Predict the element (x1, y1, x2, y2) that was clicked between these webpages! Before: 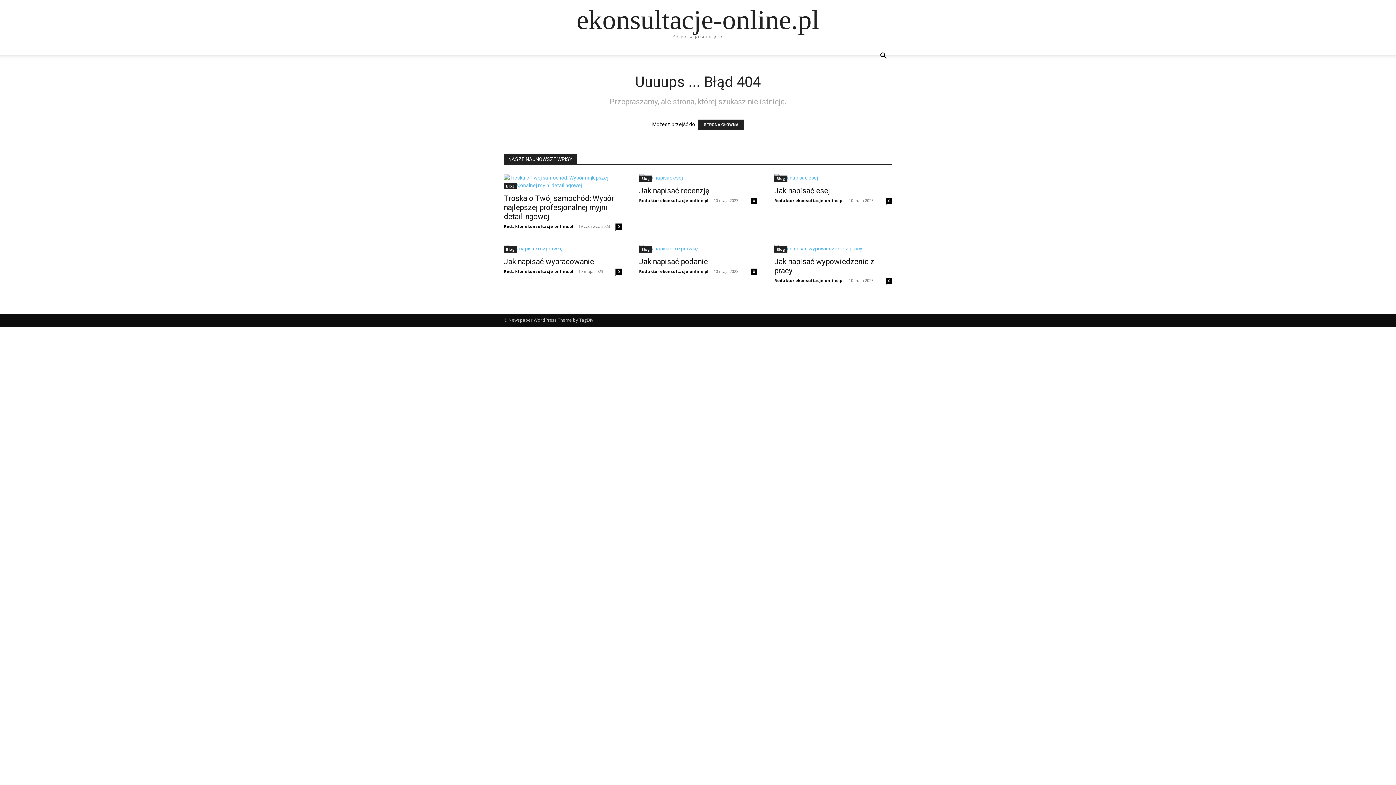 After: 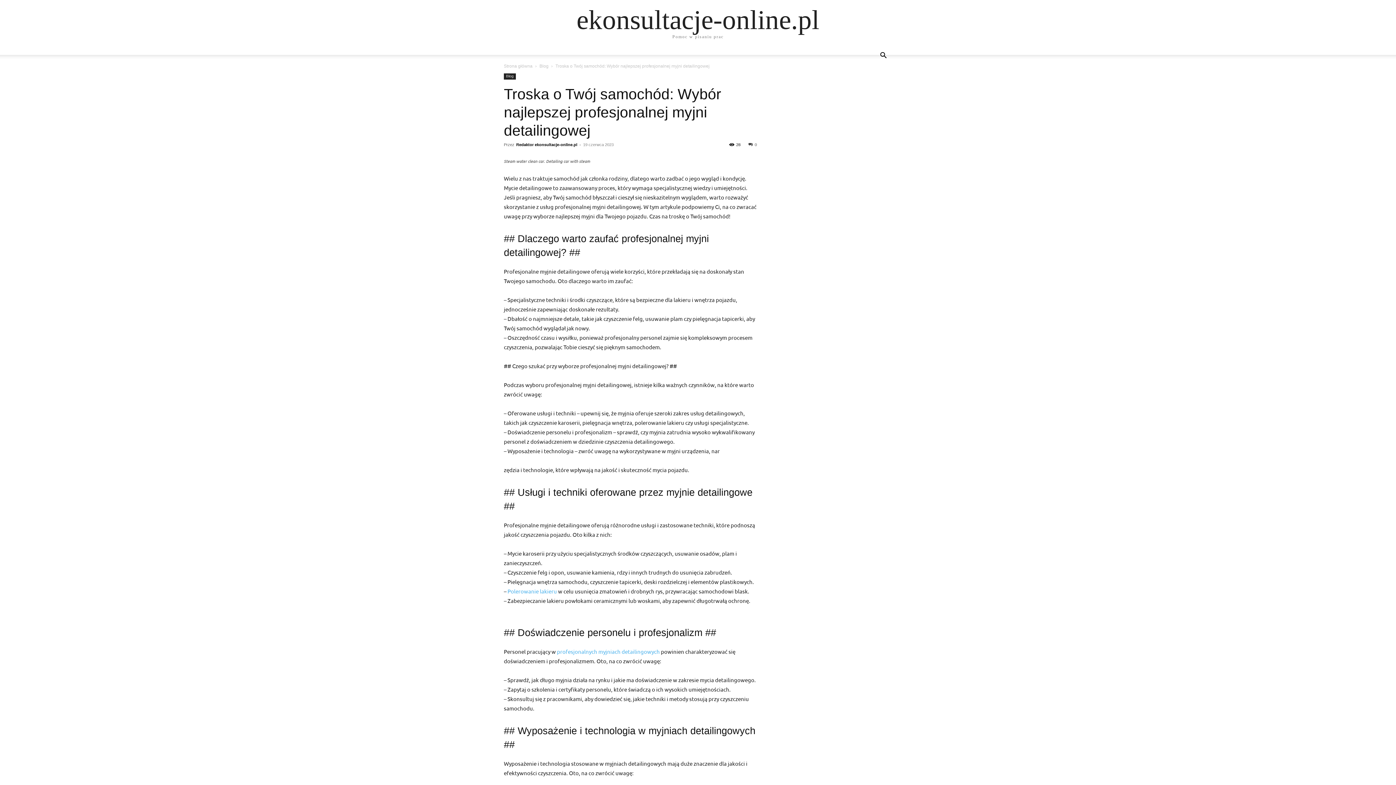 Action: label: Troska o Twój samochód: Wybór najlepszej profesjonalnej myjni detailingowej bbox: (504, 194, 614, 221)